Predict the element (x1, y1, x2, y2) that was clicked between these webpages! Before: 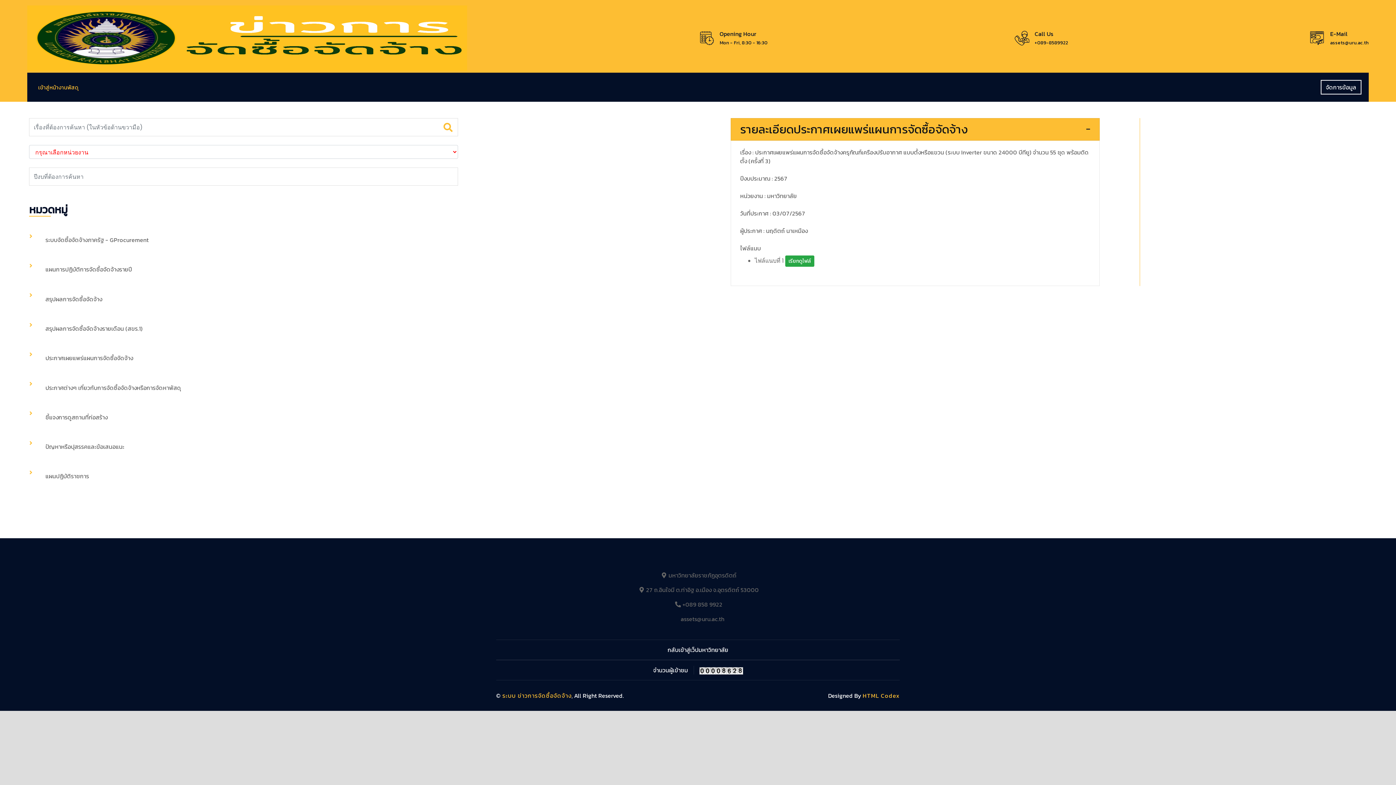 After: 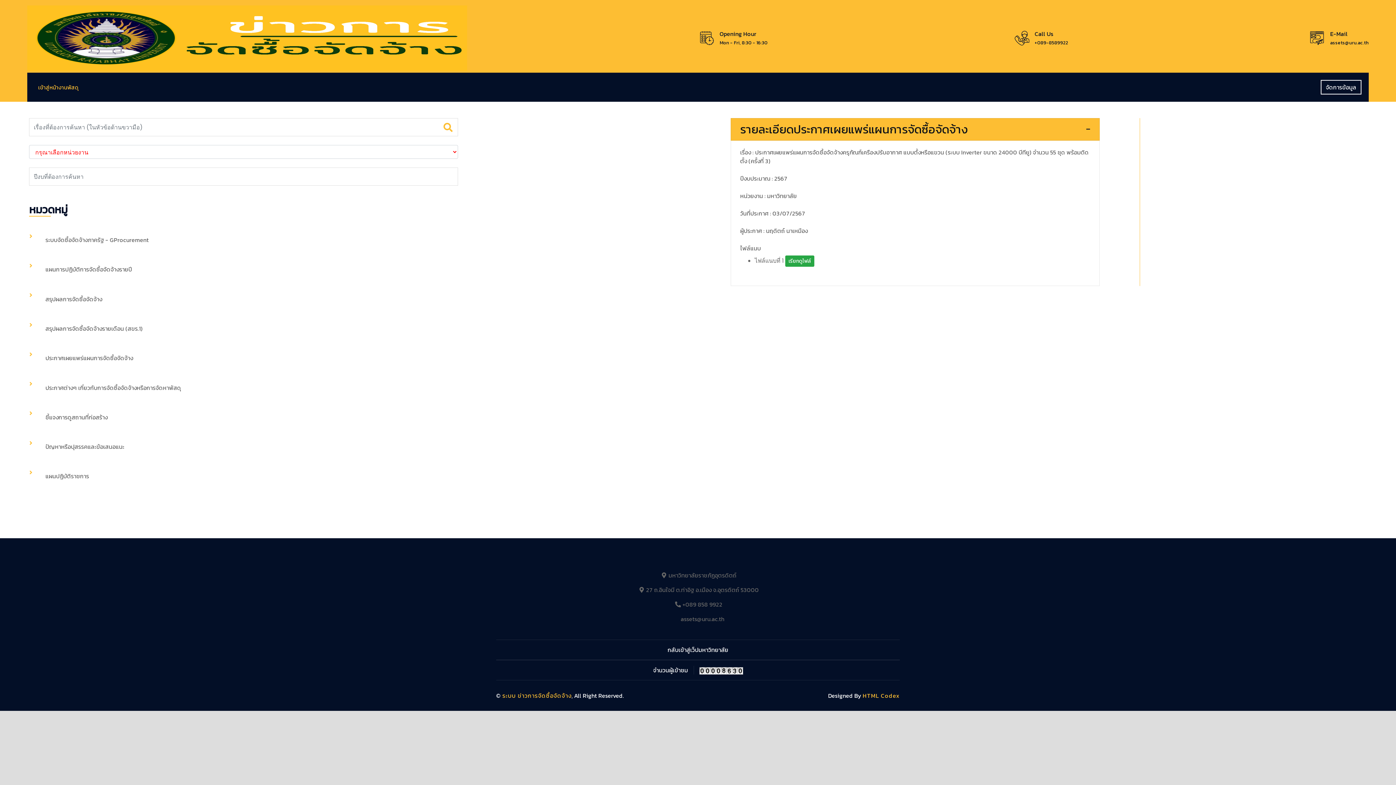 Action: label: 27 ถ.อินใจมี ต.ท่าอิฐ อ.เมือง จ.อุตรดิตถ์ 53000 bbox: (496, 585, 900, 594)